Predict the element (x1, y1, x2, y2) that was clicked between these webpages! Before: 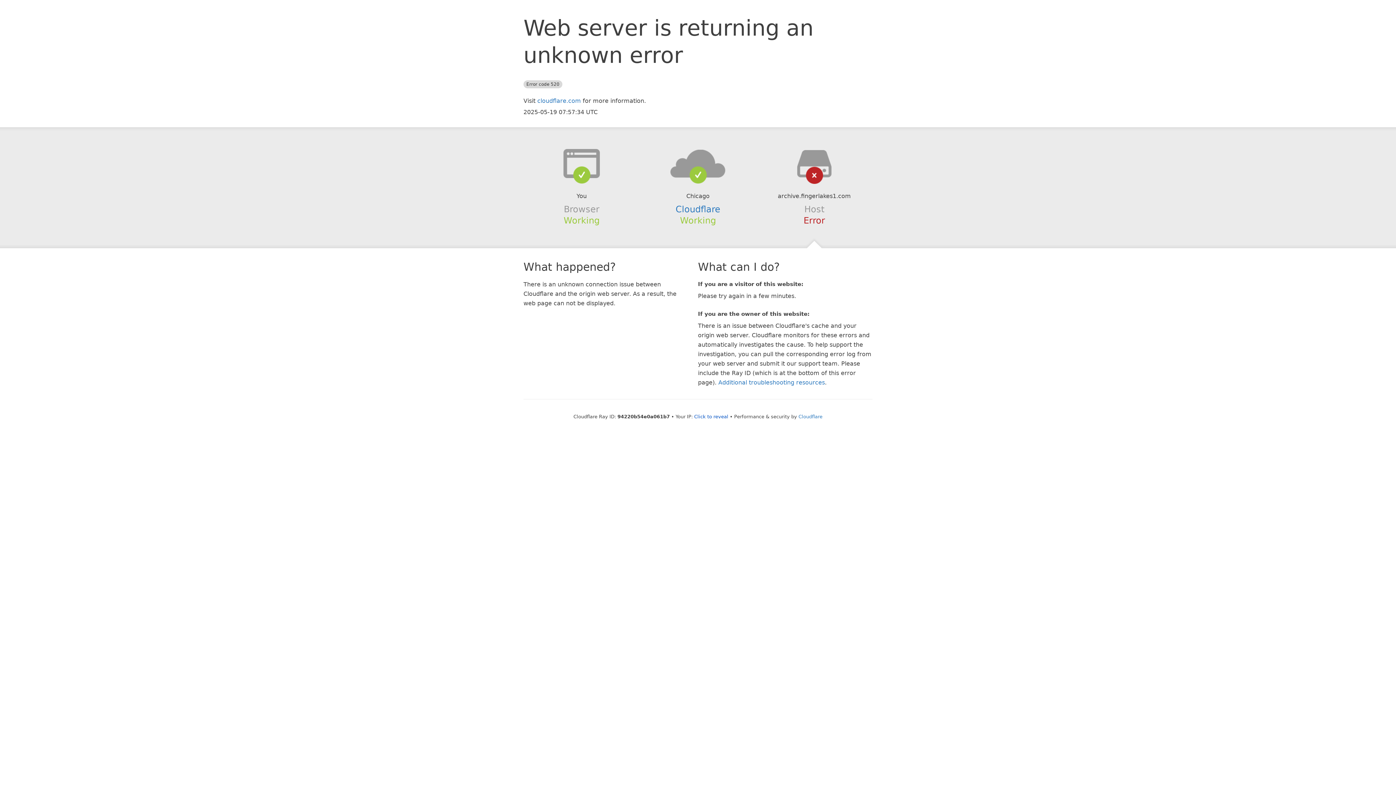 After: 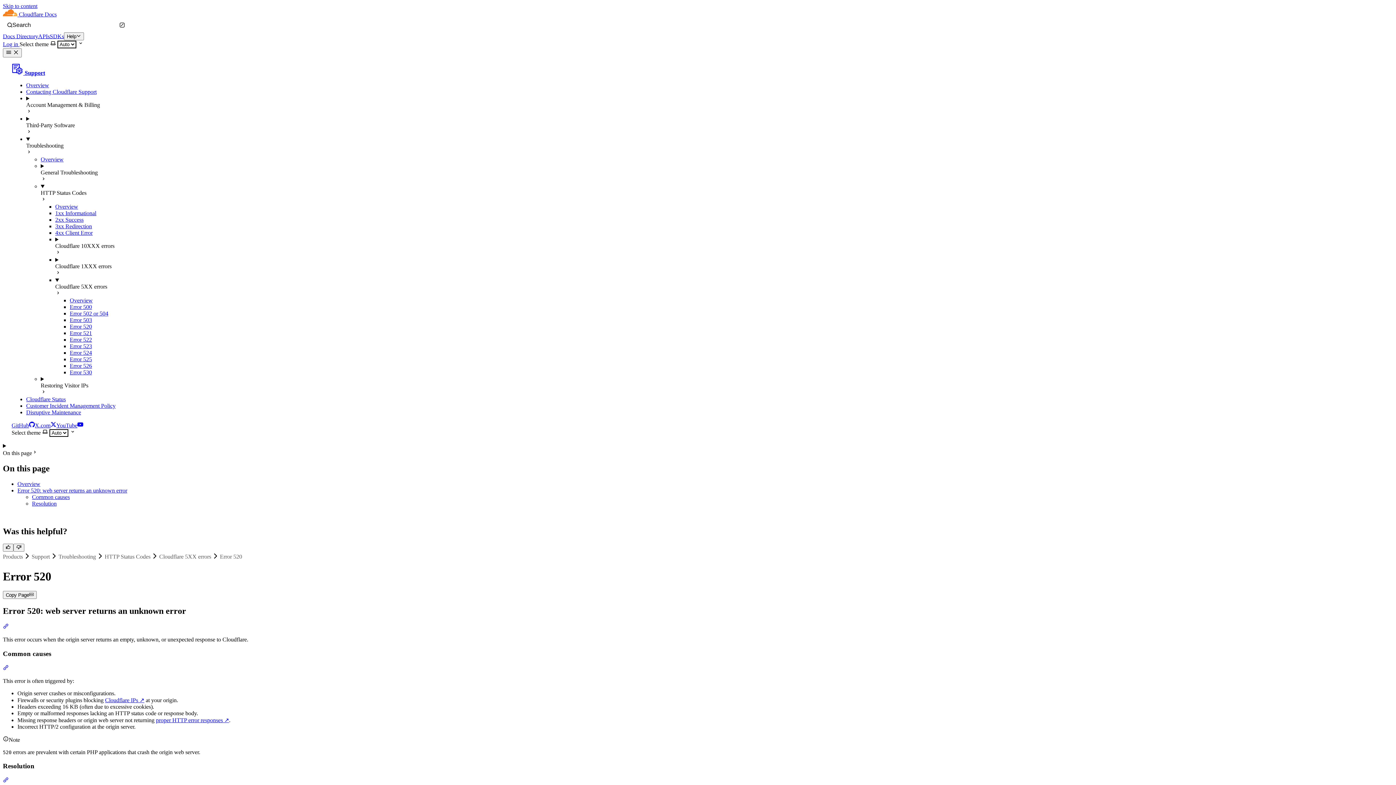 Action: label: Additional troubleshooting resources bbox: (718, 379, 825, 386)